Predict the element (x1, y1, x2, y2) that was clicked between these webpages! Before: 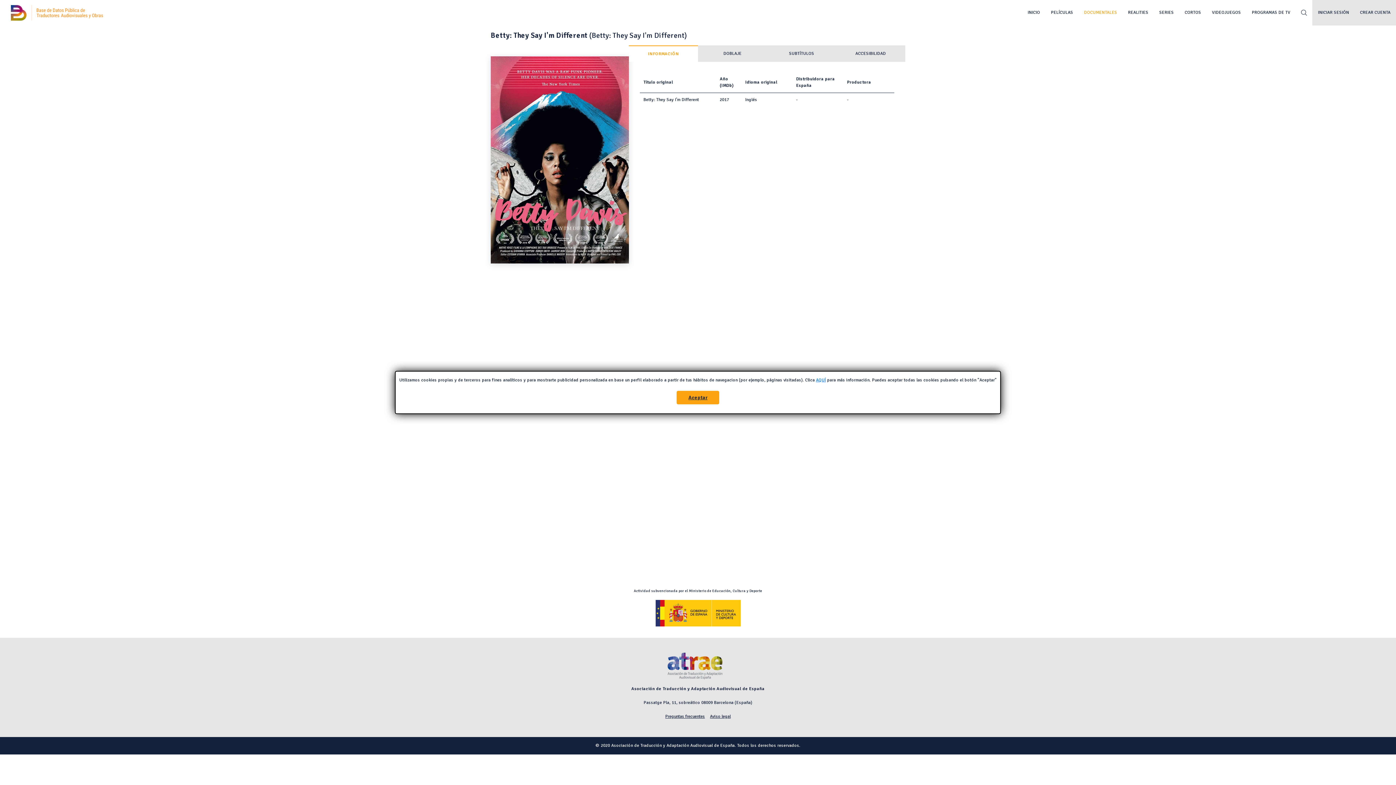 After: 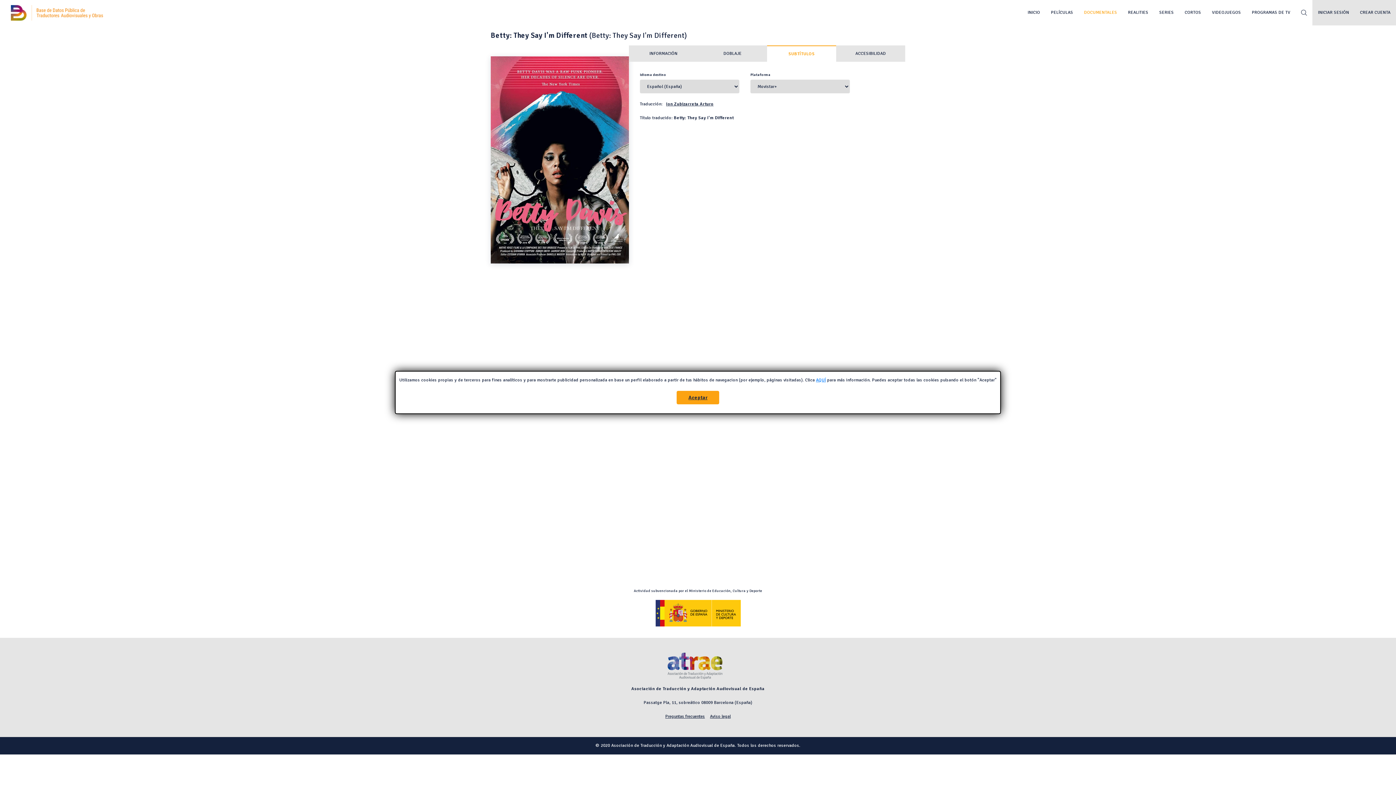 Action: label: SUBTÍTULOS bbox: (767, 45, 836, 61)